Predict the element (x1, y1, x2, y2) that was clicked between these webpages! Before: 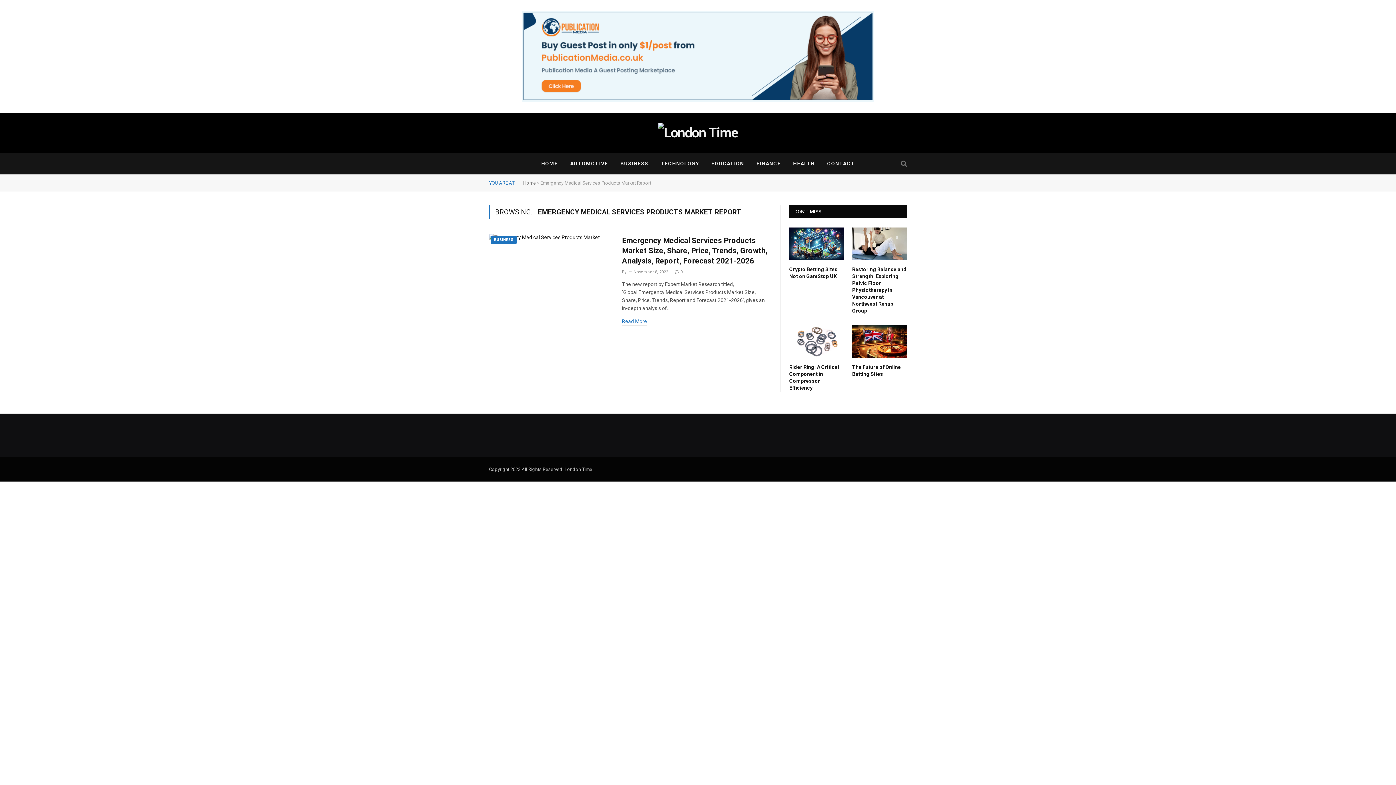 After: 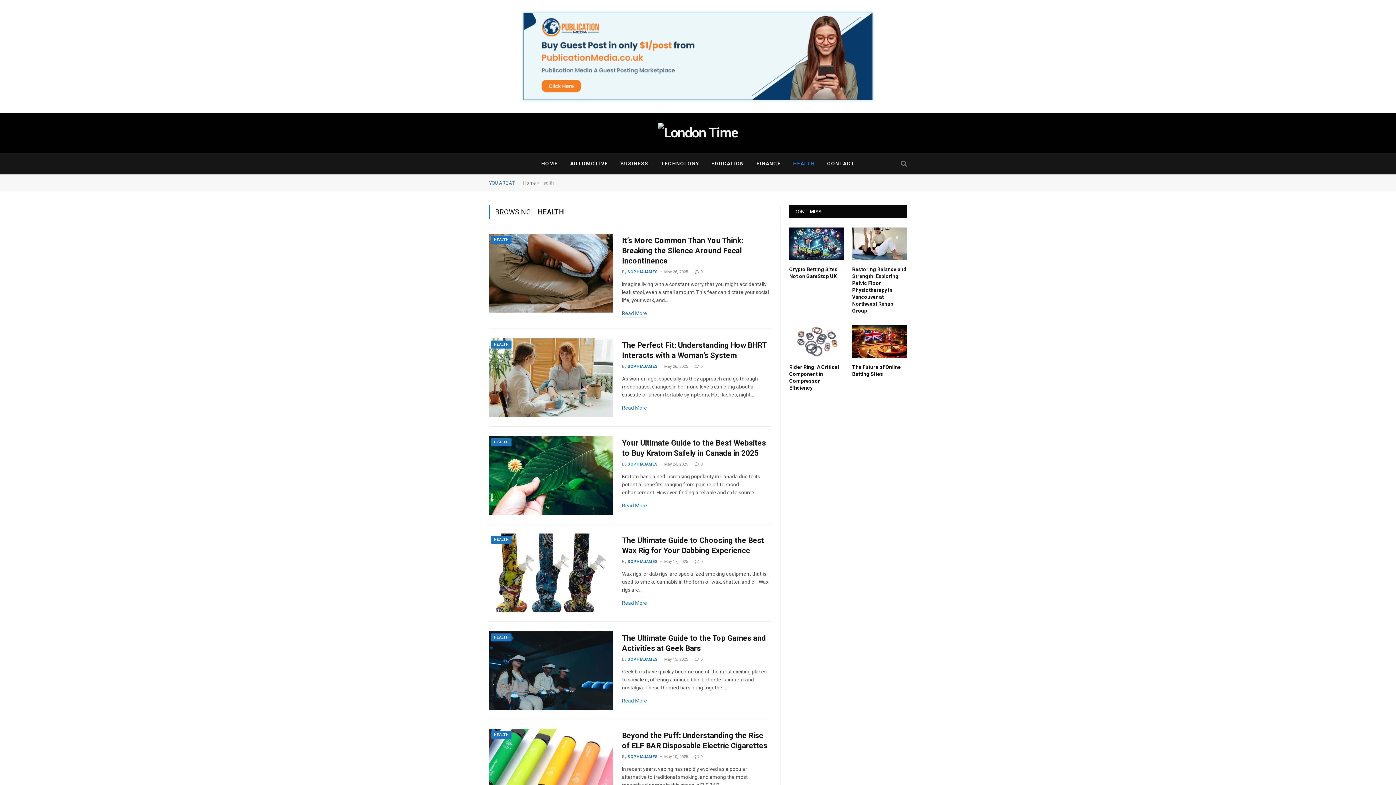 Action: bbox: (787, 153, 821, 174) label: HEALTH